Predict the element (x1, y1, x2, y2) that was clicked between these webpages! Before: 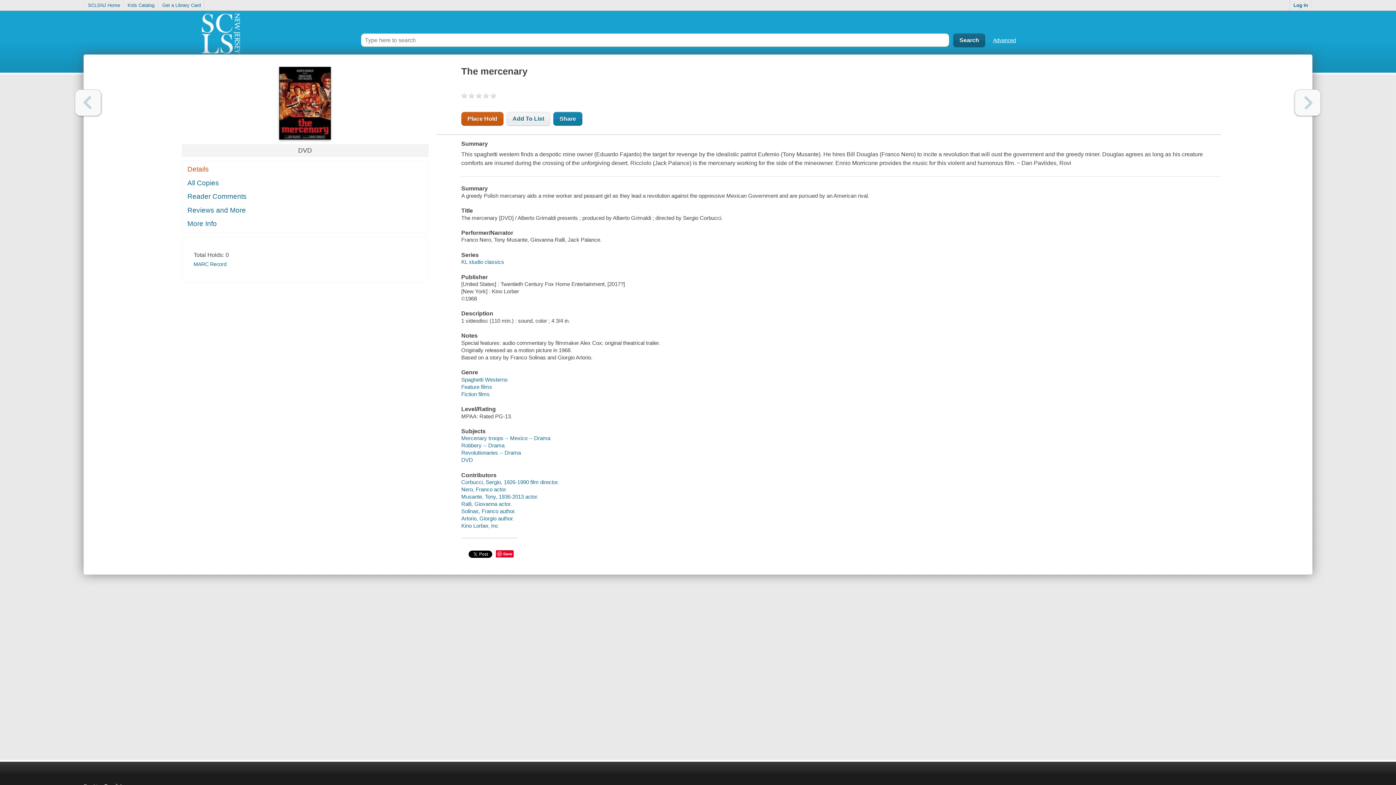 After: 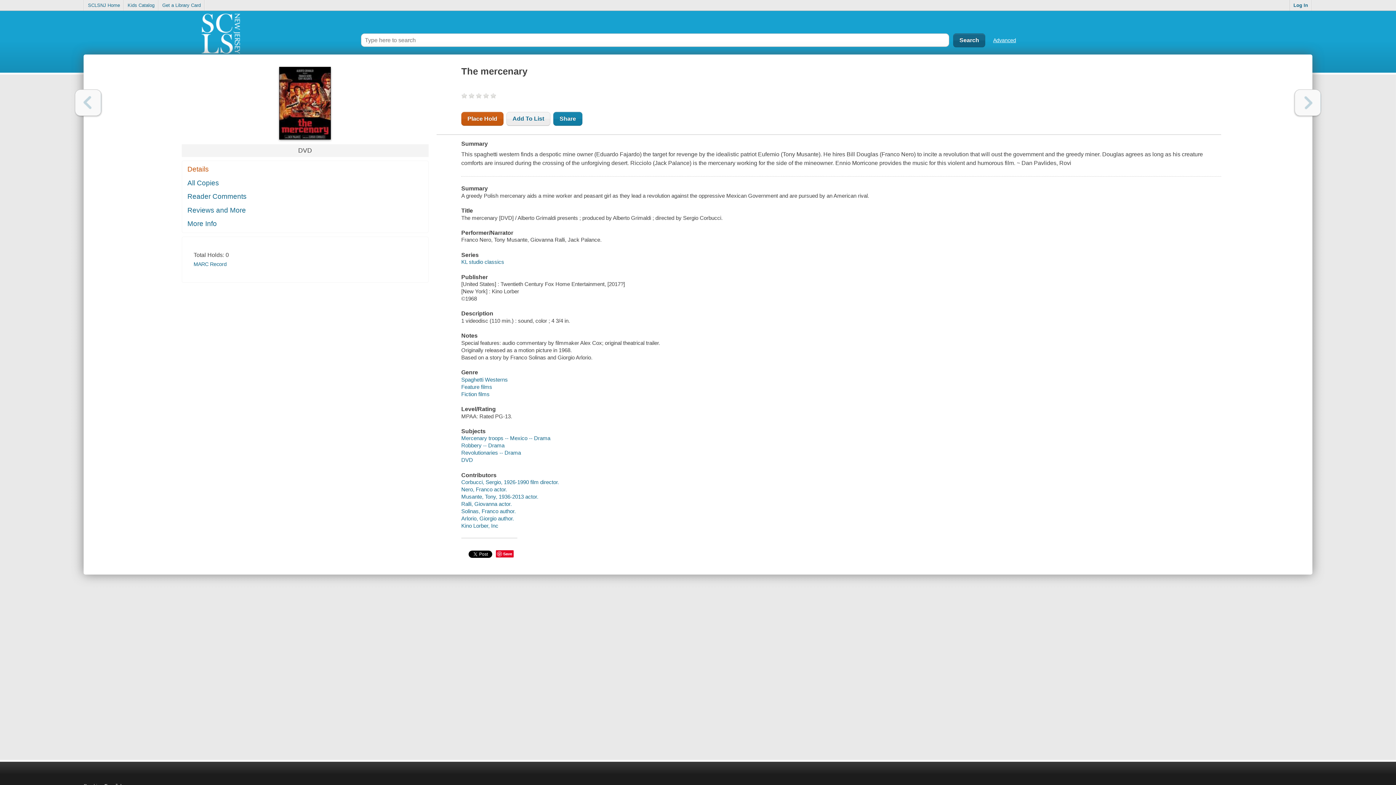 Action: bbox: (75, 89, 101, 116) label: Previous